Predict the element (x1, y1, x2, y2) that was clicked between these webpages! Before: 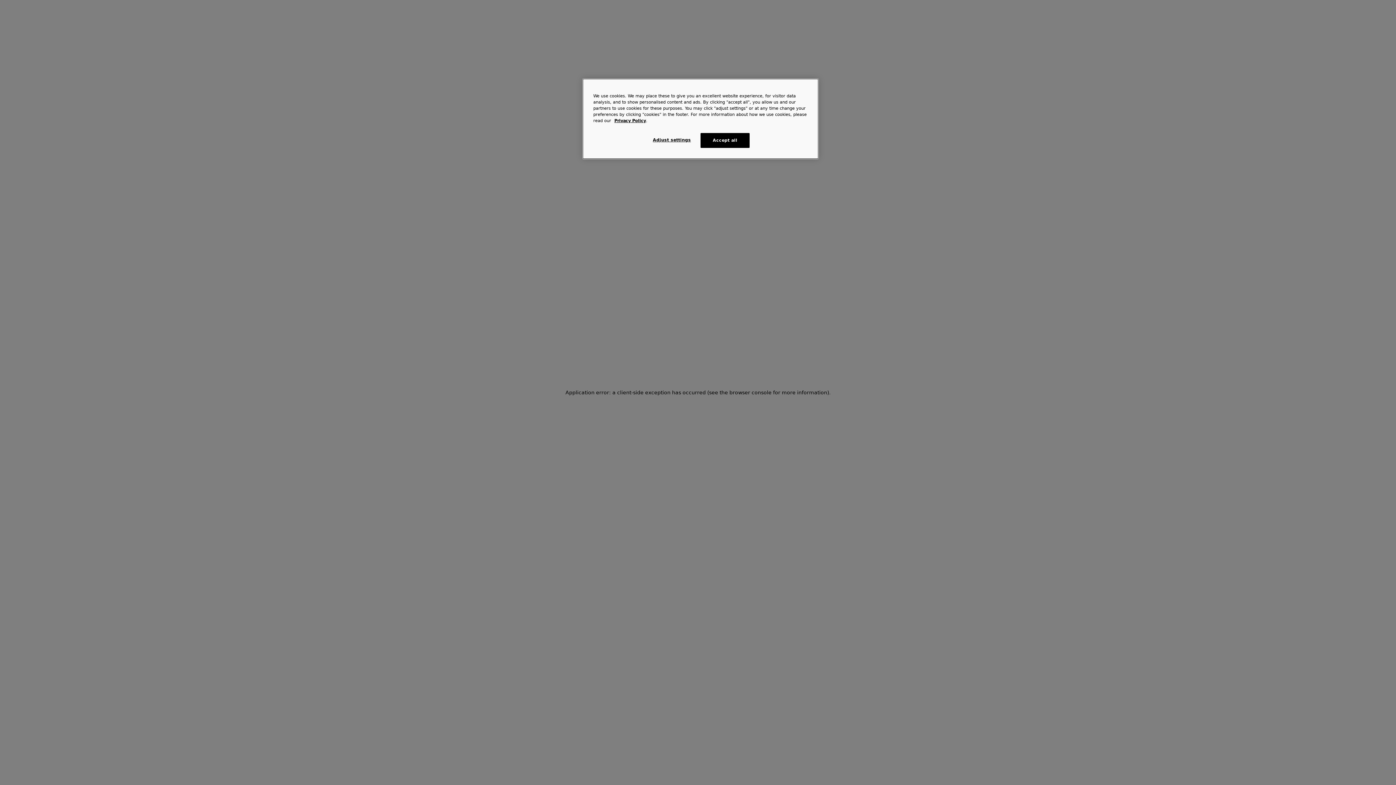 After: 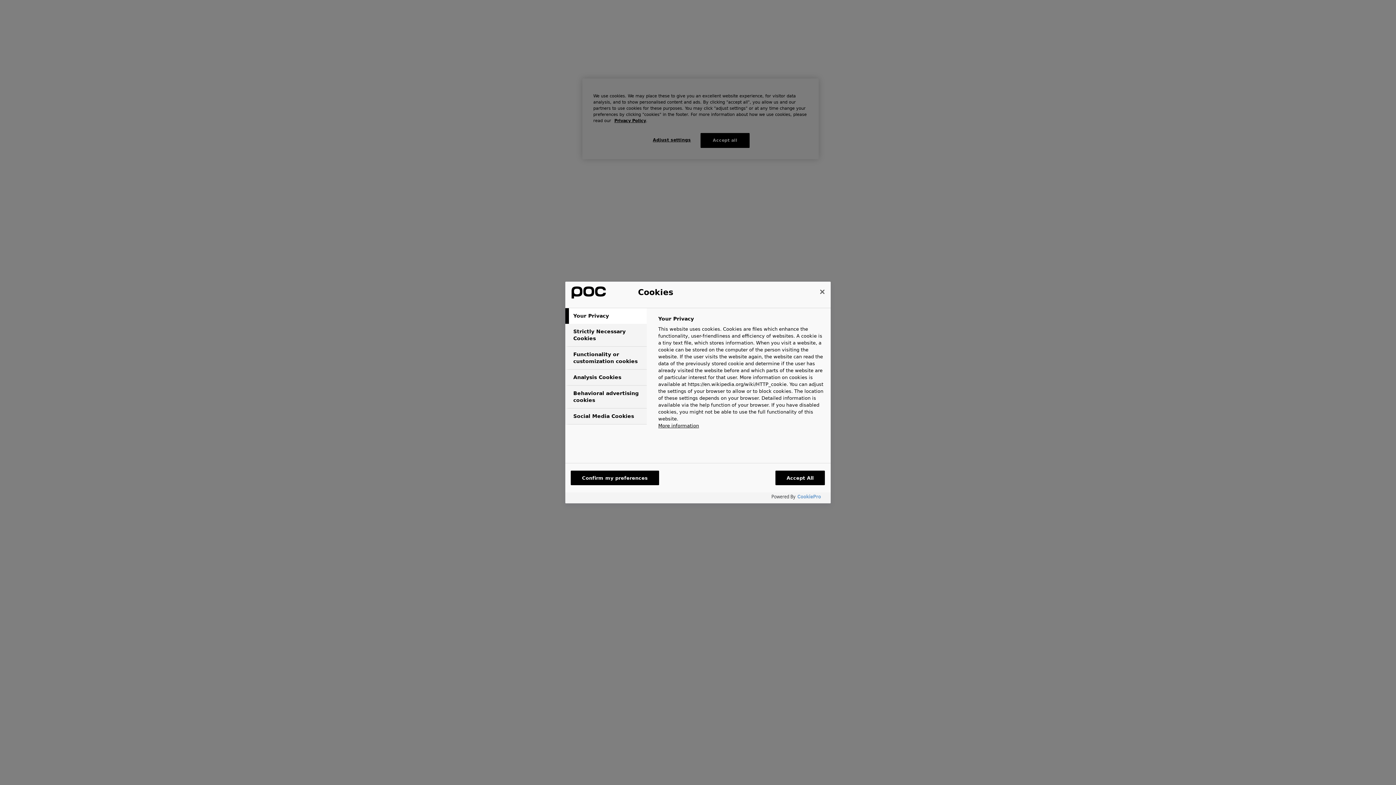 Action: bbox: (647, 133, 696, 147) label: Adjust settings